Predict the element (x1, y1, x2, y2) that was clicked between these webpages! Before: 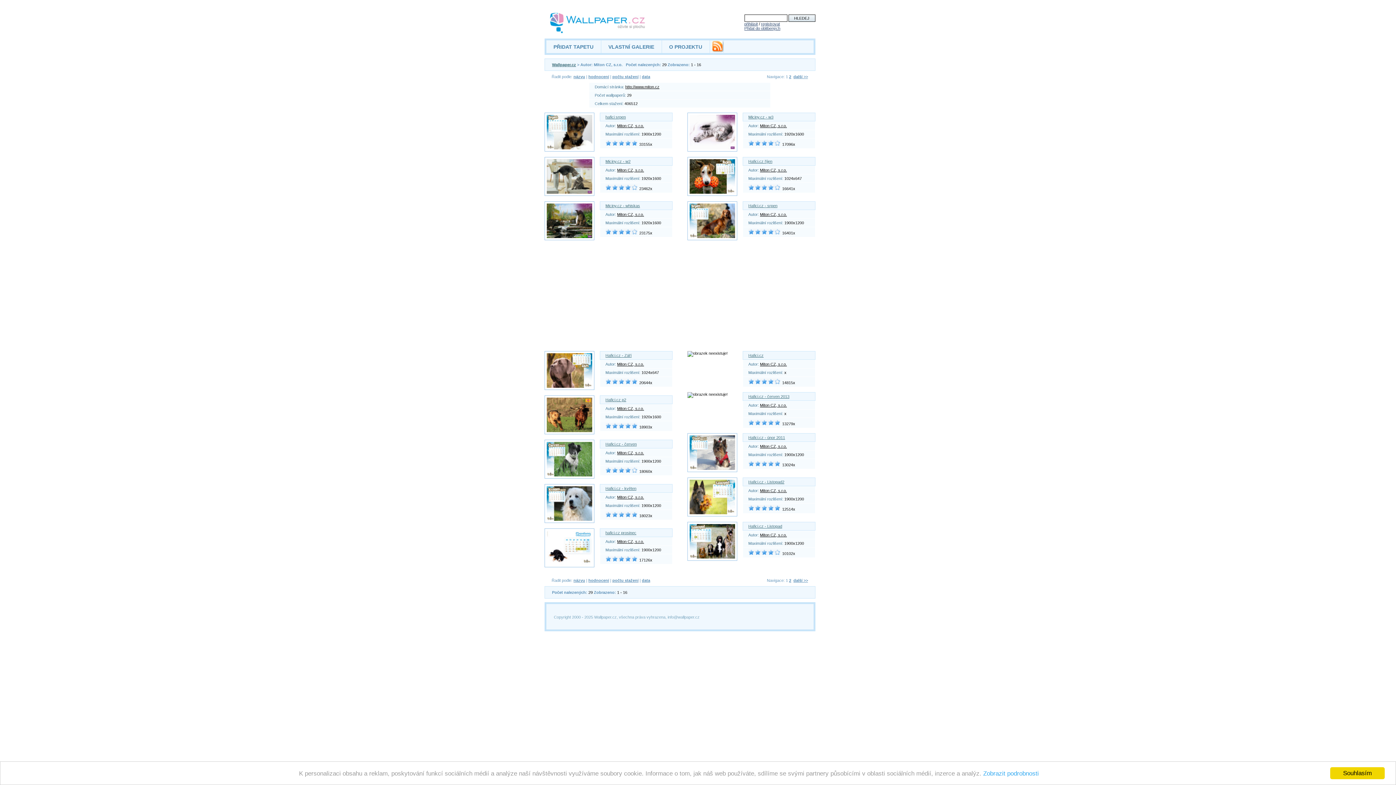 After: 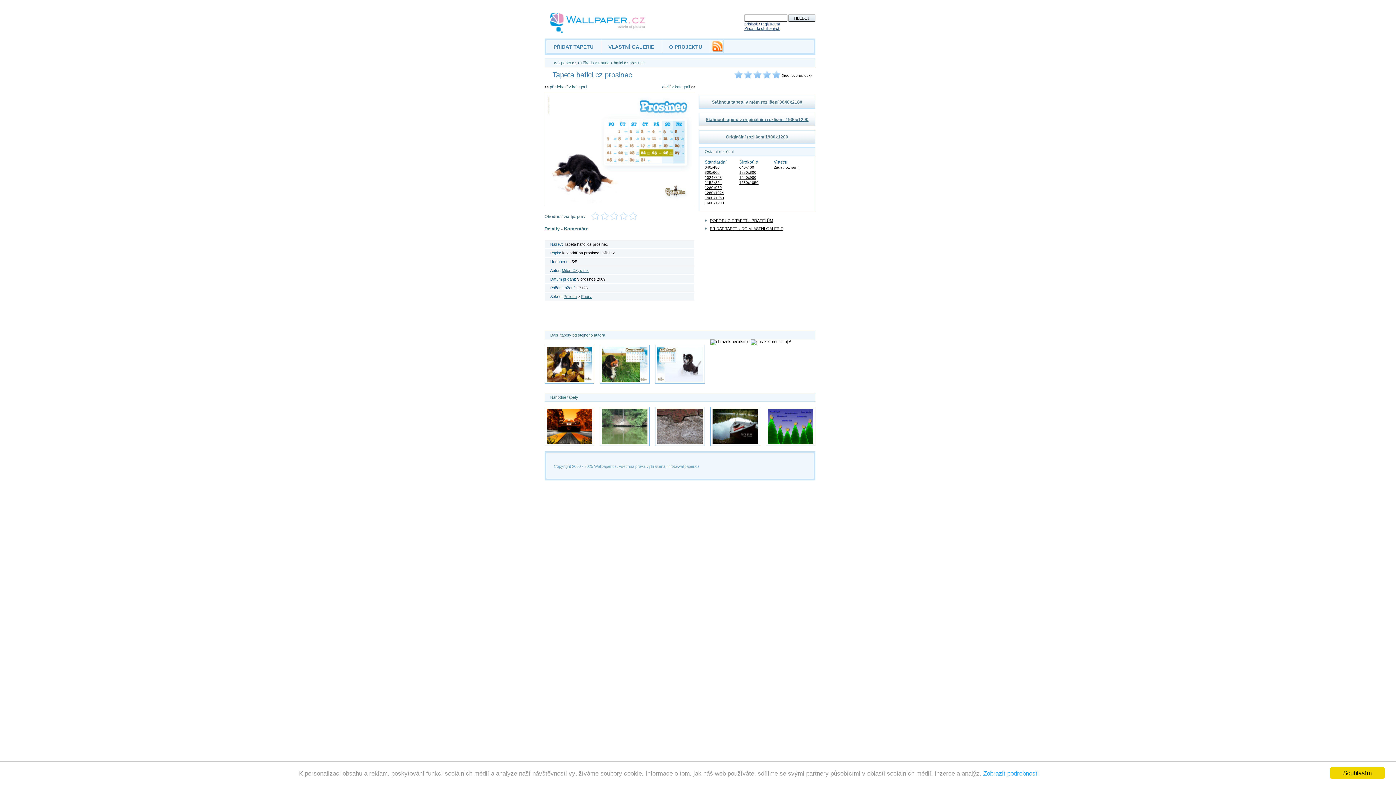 Action: label: hafici.cz prosinec bbox: (605, 530, 636, 535)